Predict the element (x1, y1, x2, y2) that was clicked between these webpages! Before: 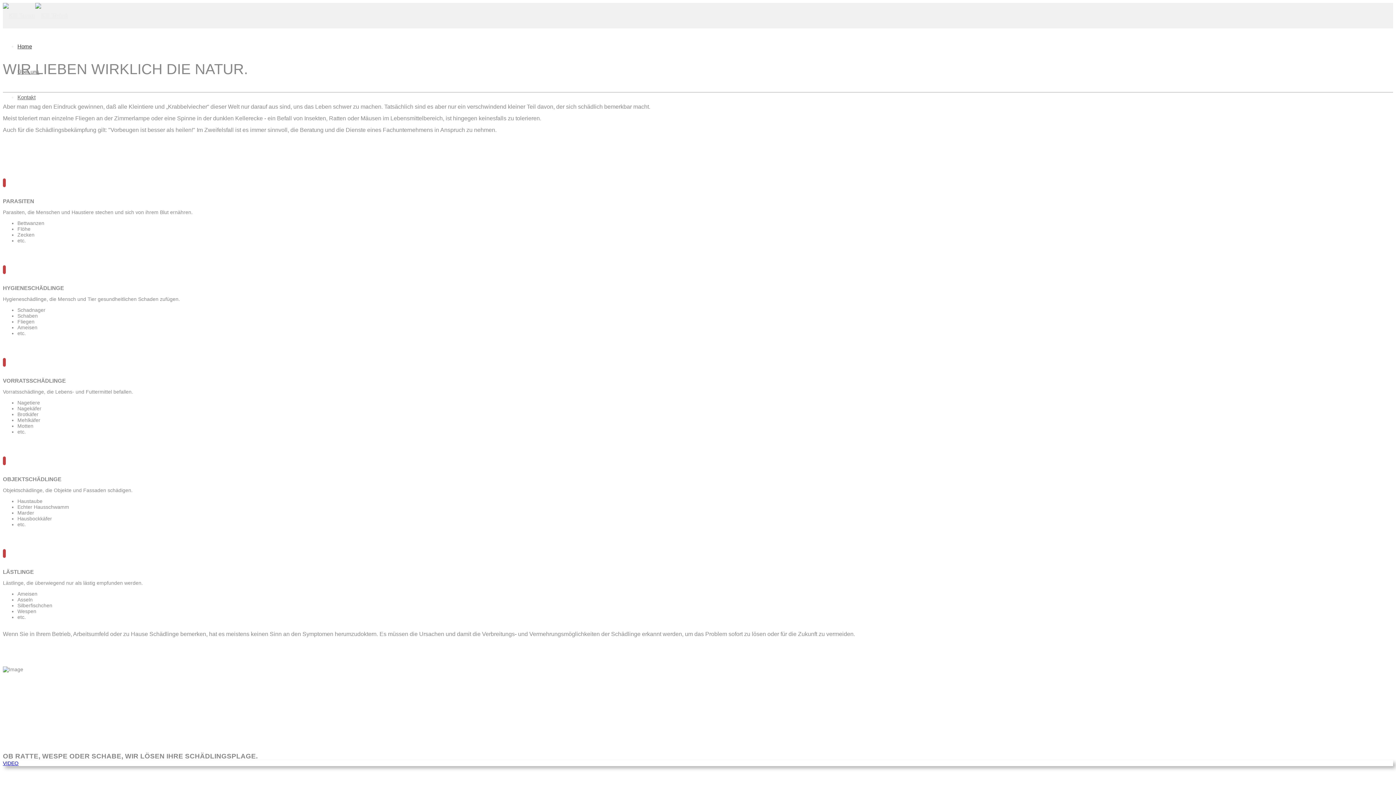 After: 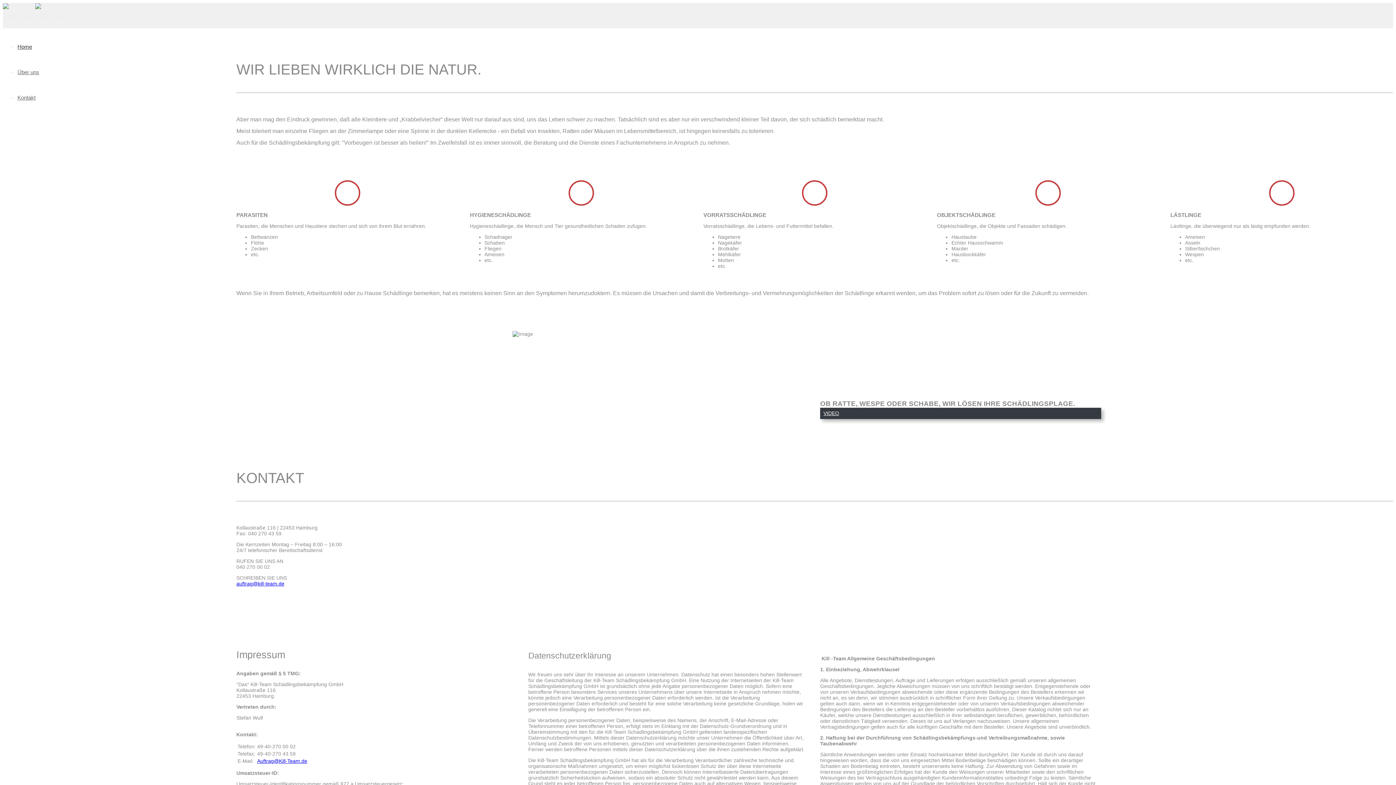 Action: bbox: (17, 43, 32, 49) label: Home